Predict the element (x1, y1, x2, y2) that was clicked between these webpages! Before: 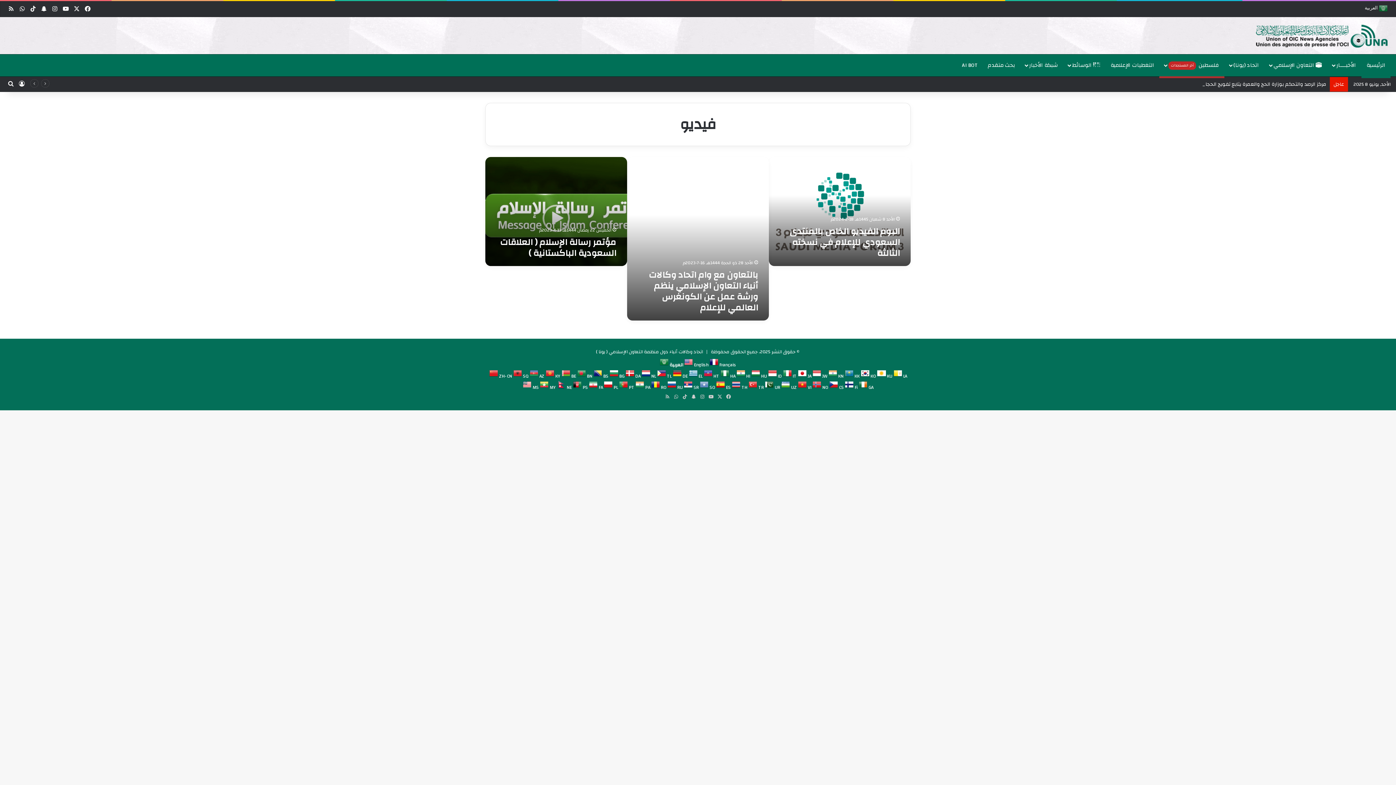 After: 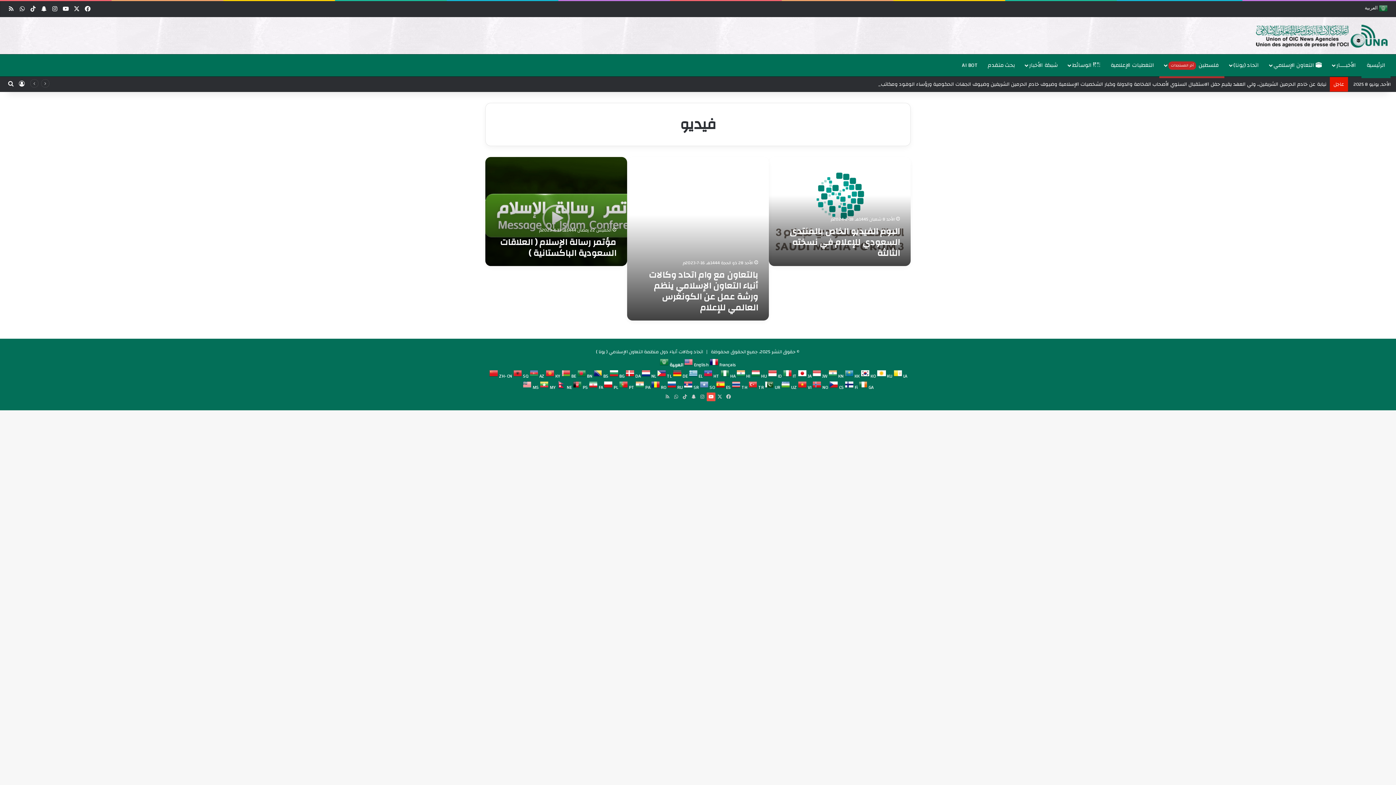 Action: label: ‫YouTube bbox: (706, 392, 715, 401)